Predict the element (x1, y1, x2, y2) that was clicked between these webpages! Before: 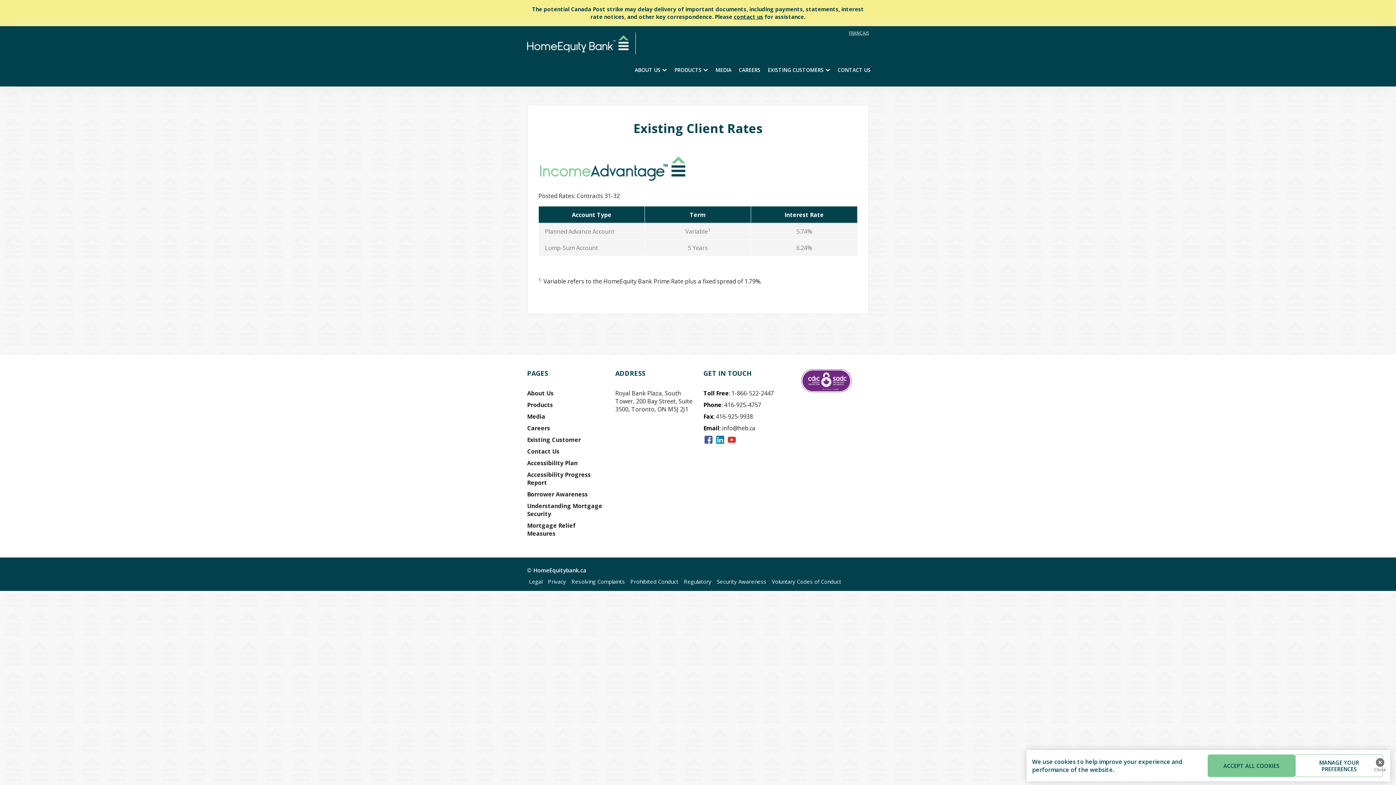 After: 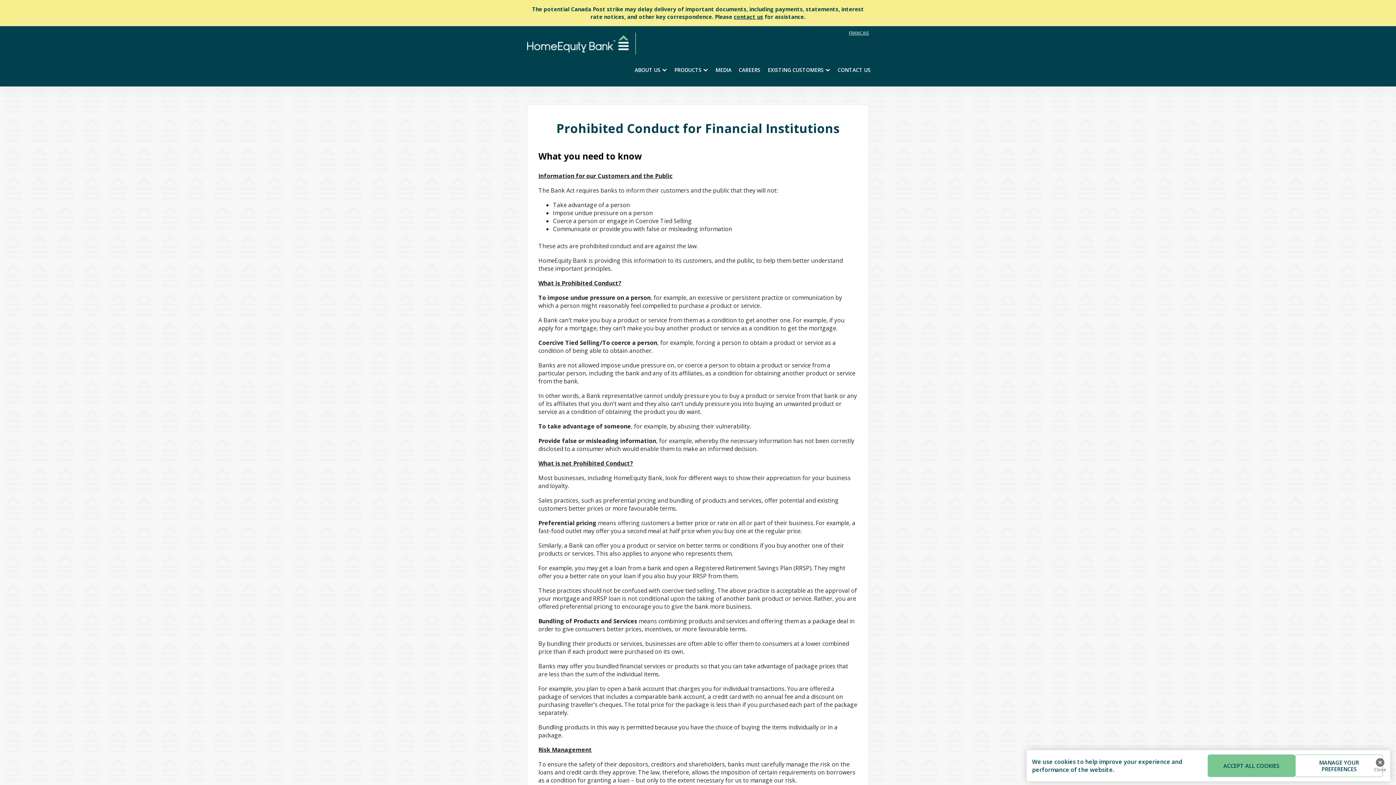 Action: label: Prohibited Conduct bbox: (630, 578, 678, 585)